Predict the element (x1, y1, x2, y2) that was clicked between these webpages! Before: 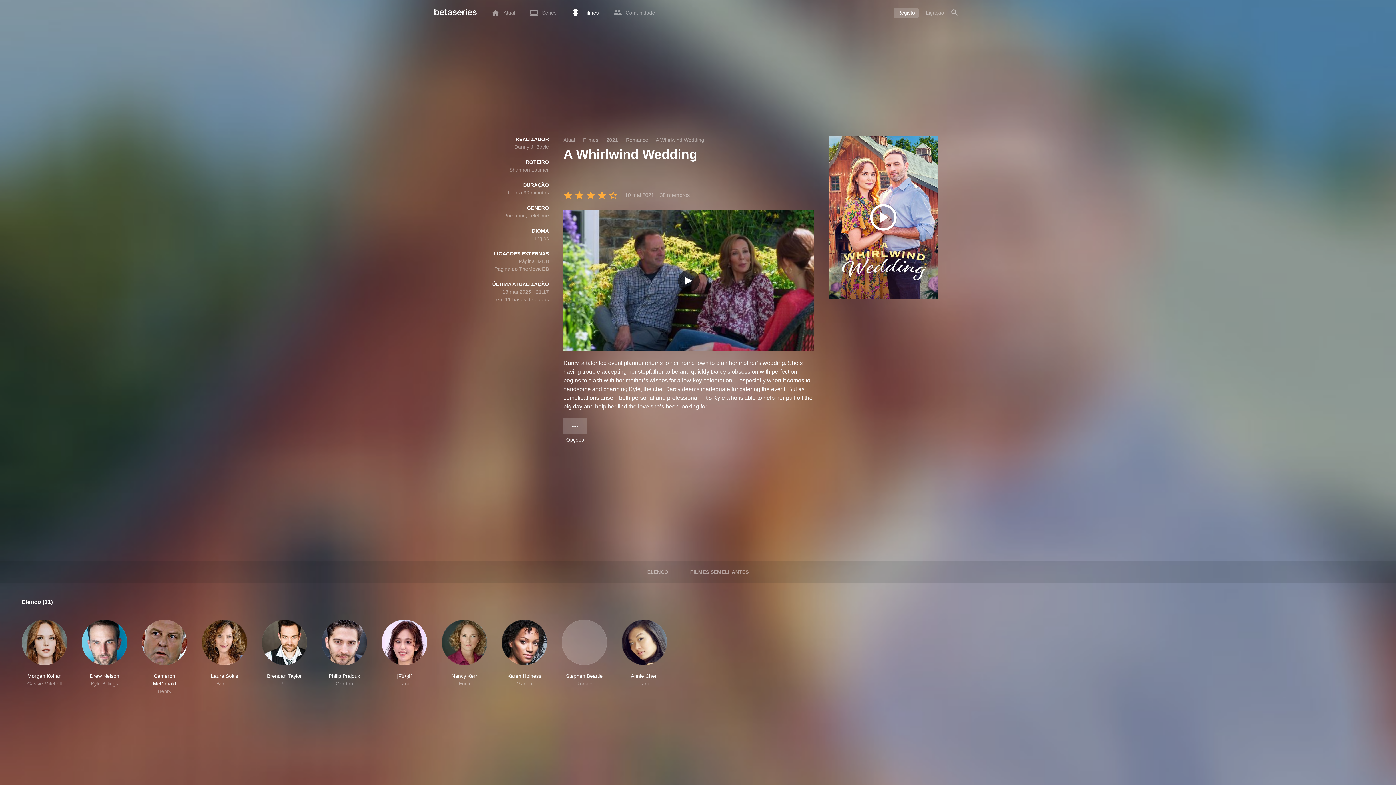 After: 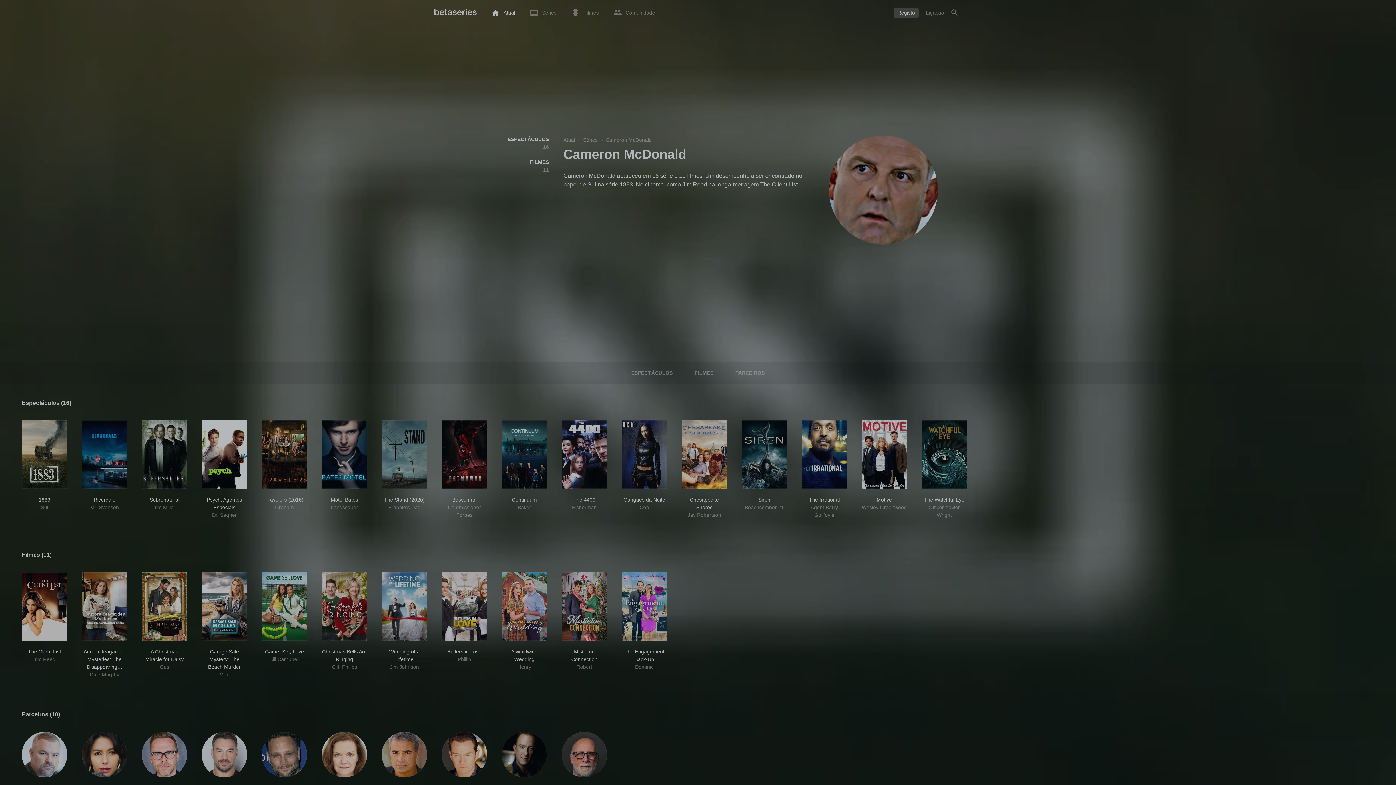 Action: label: Cameron McDonald
Henry bbox: (141, 620, 187, 695)